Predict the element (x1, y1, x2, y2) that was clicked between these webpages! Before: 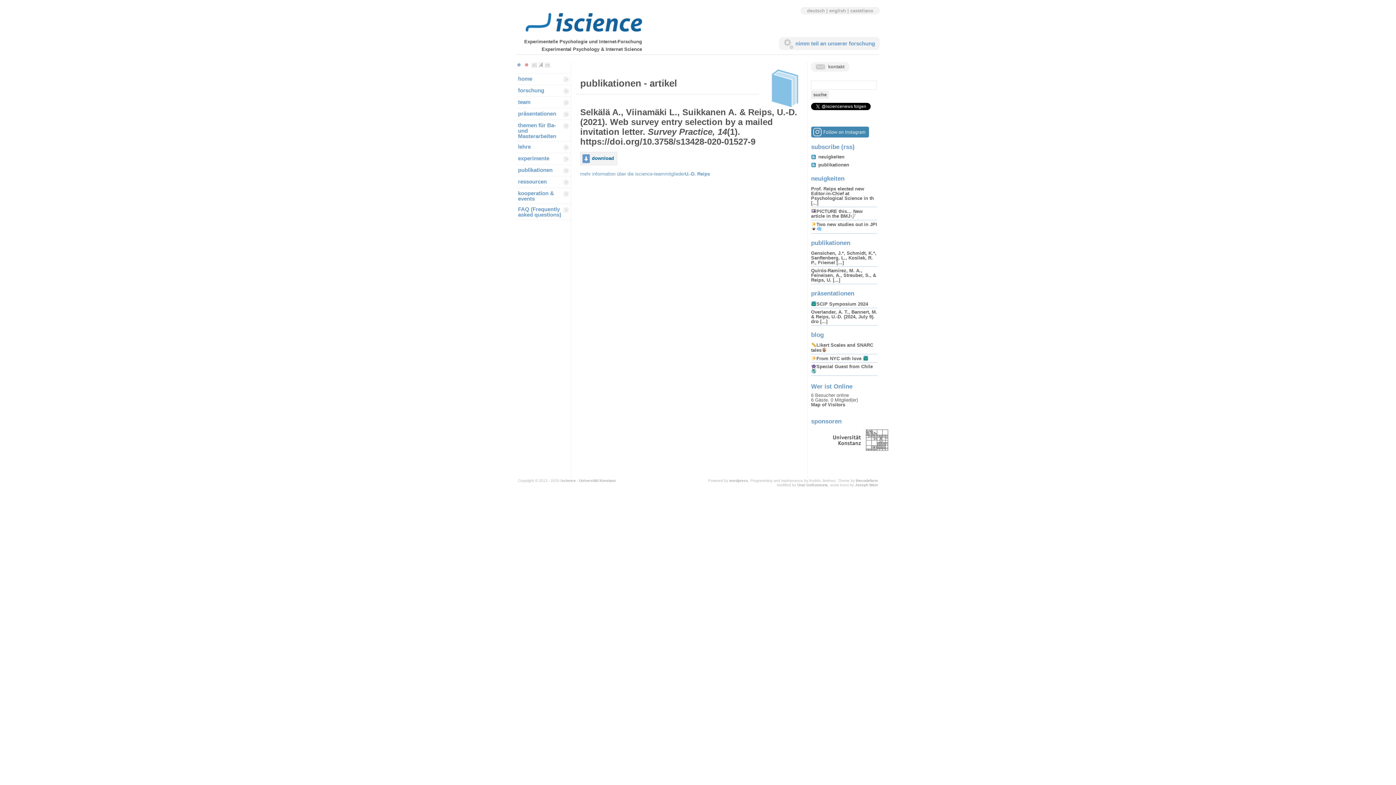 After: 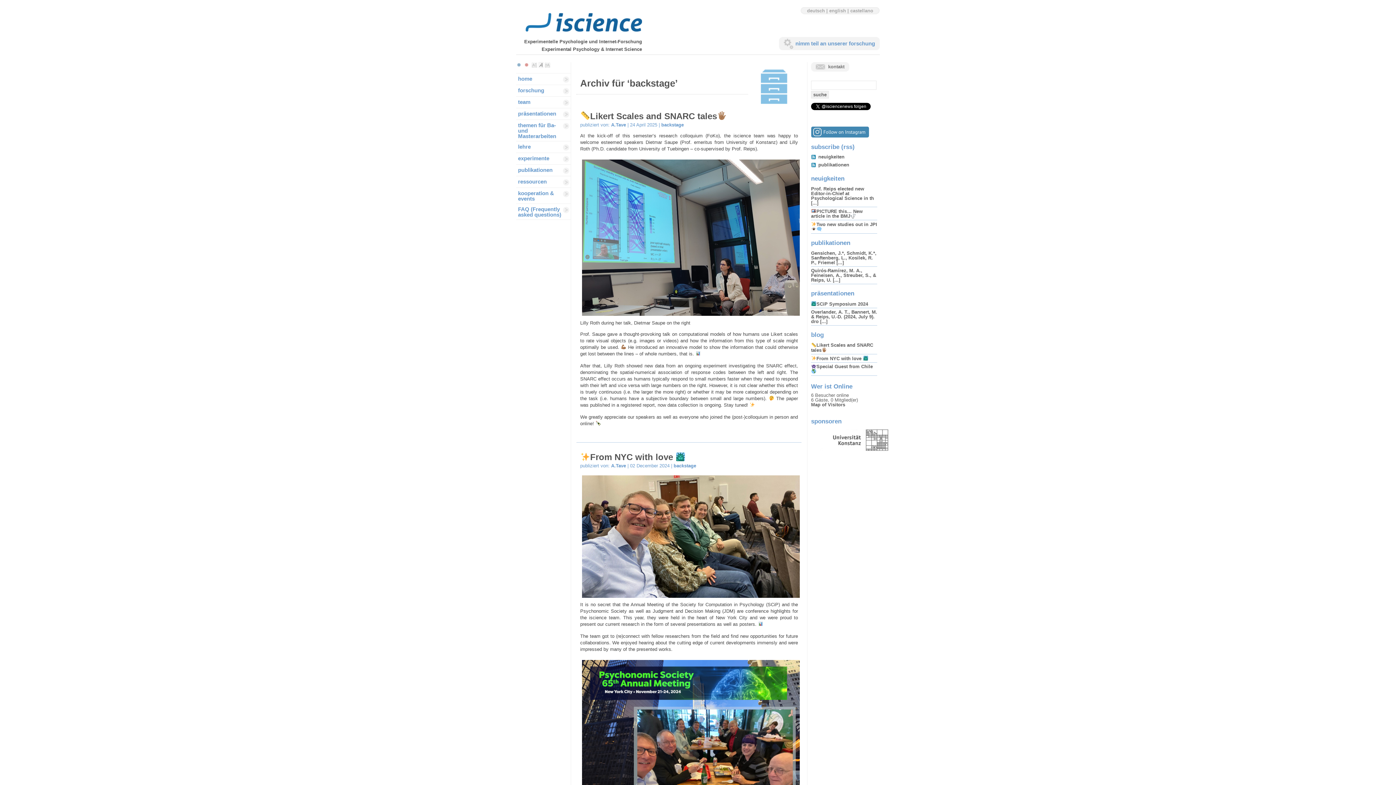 Action: label: blog bbox: (811, 331, 824, 338)